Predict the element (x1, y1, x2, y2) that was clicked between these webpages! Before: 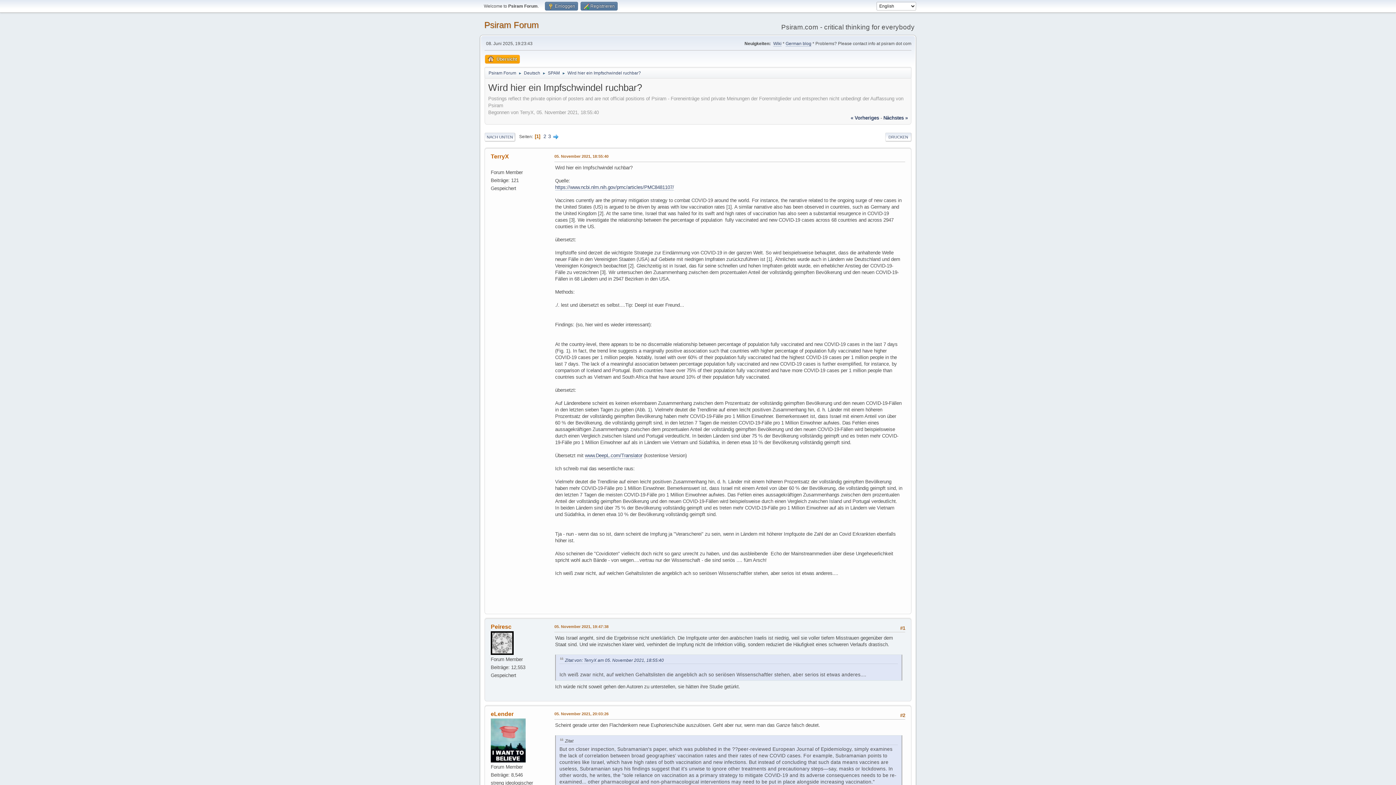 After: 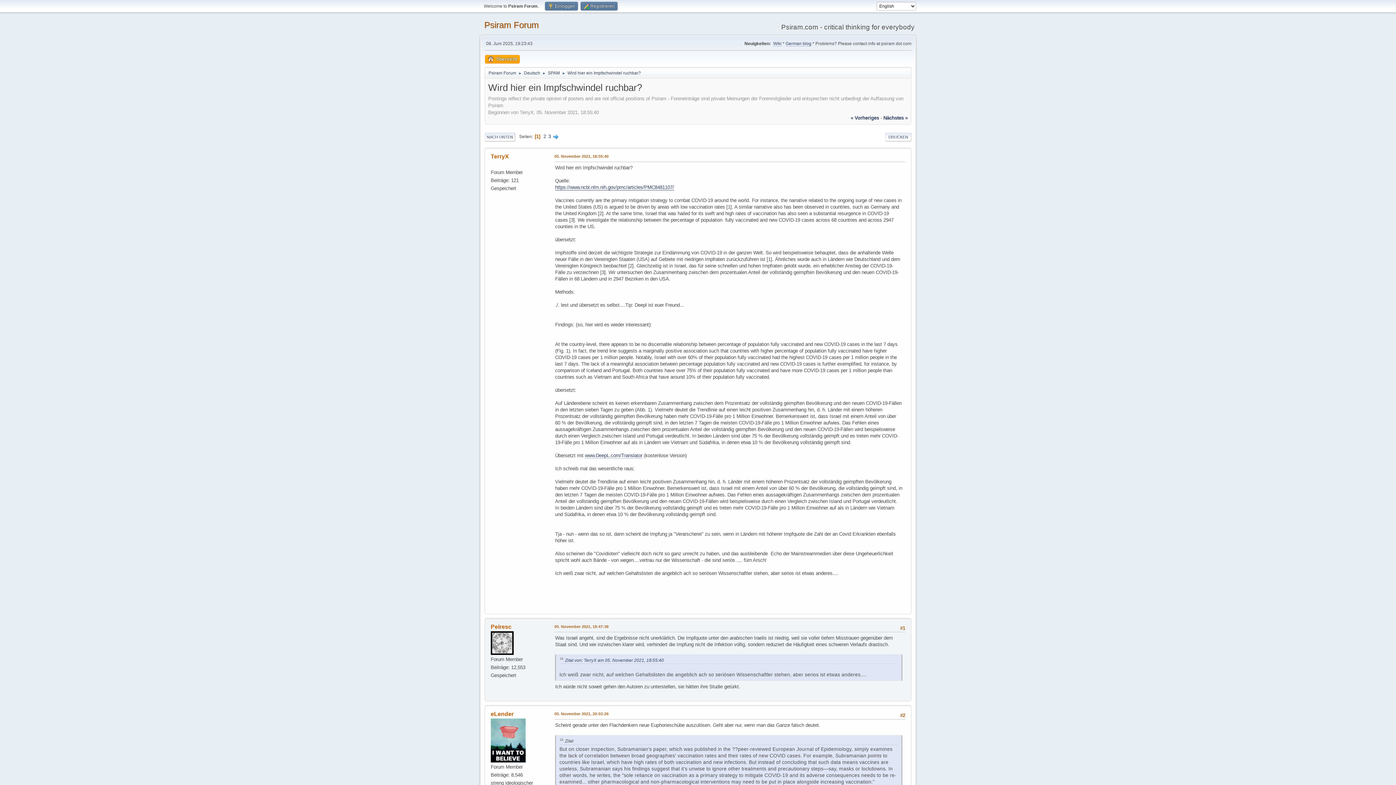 Action: label: https://www.ncbi.nlm.nih.gov/pmc/articles/PMC8481107/ bbox: (555, 184, 674, 190)